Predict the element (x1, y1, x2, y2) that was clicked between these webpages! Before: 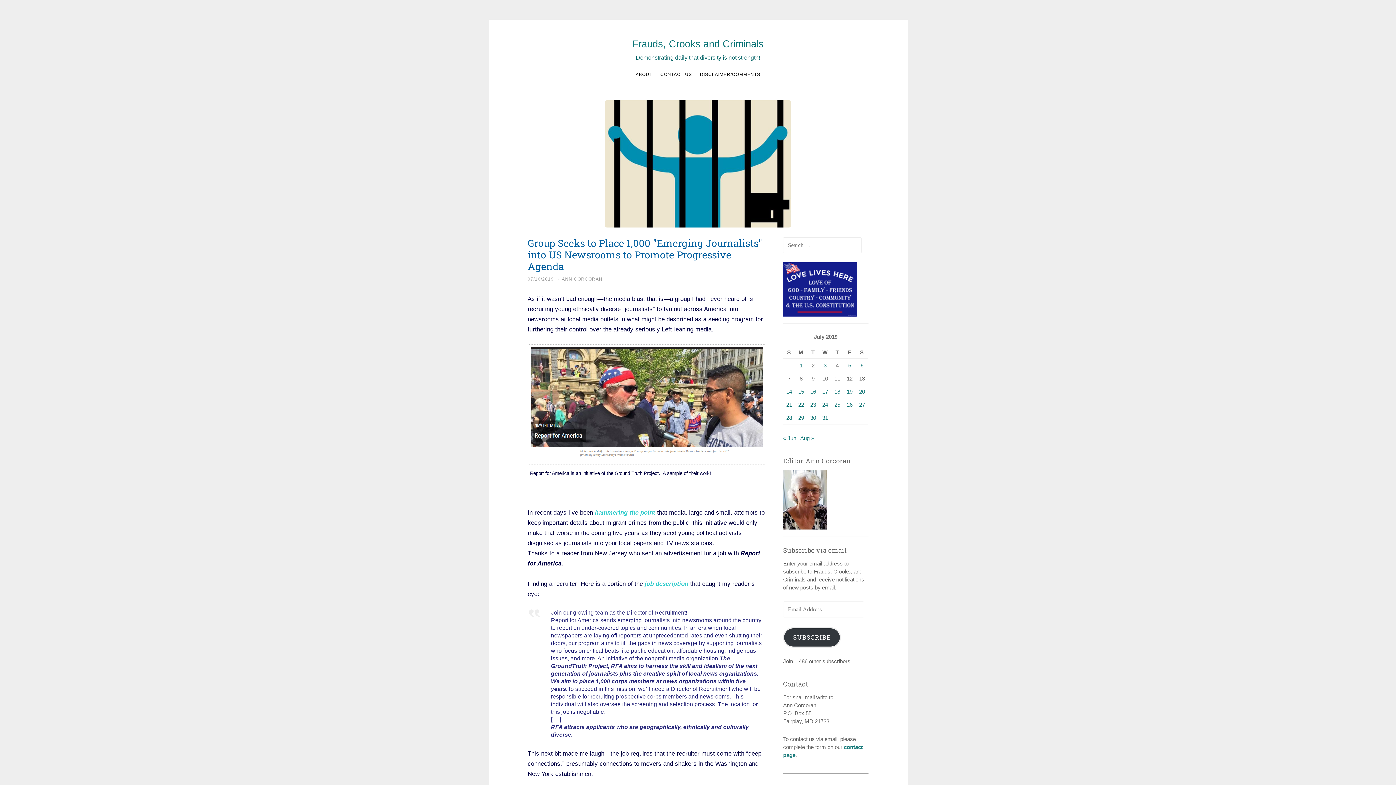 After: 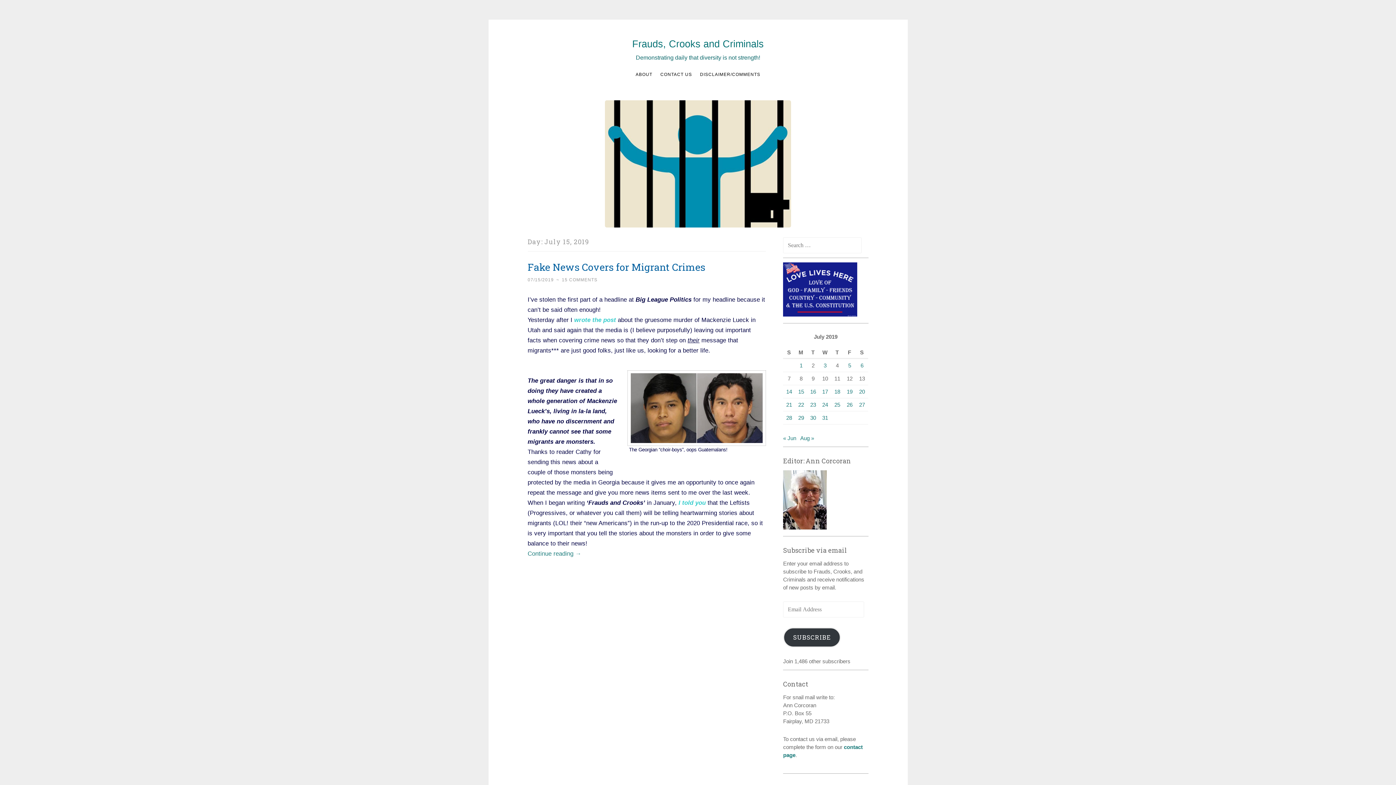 Action: label: Posts published on July 15, 2019 bbox: (798, 388, 804, 394)